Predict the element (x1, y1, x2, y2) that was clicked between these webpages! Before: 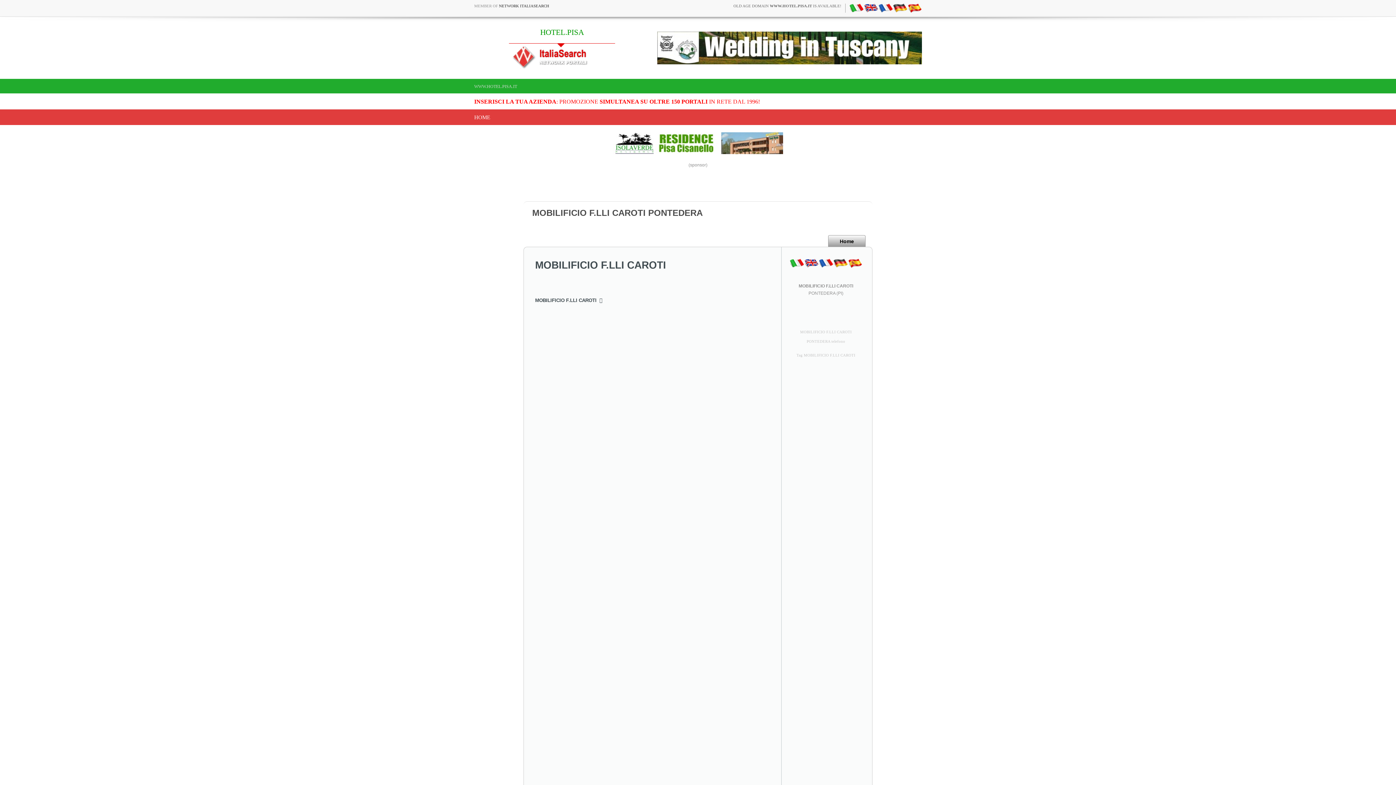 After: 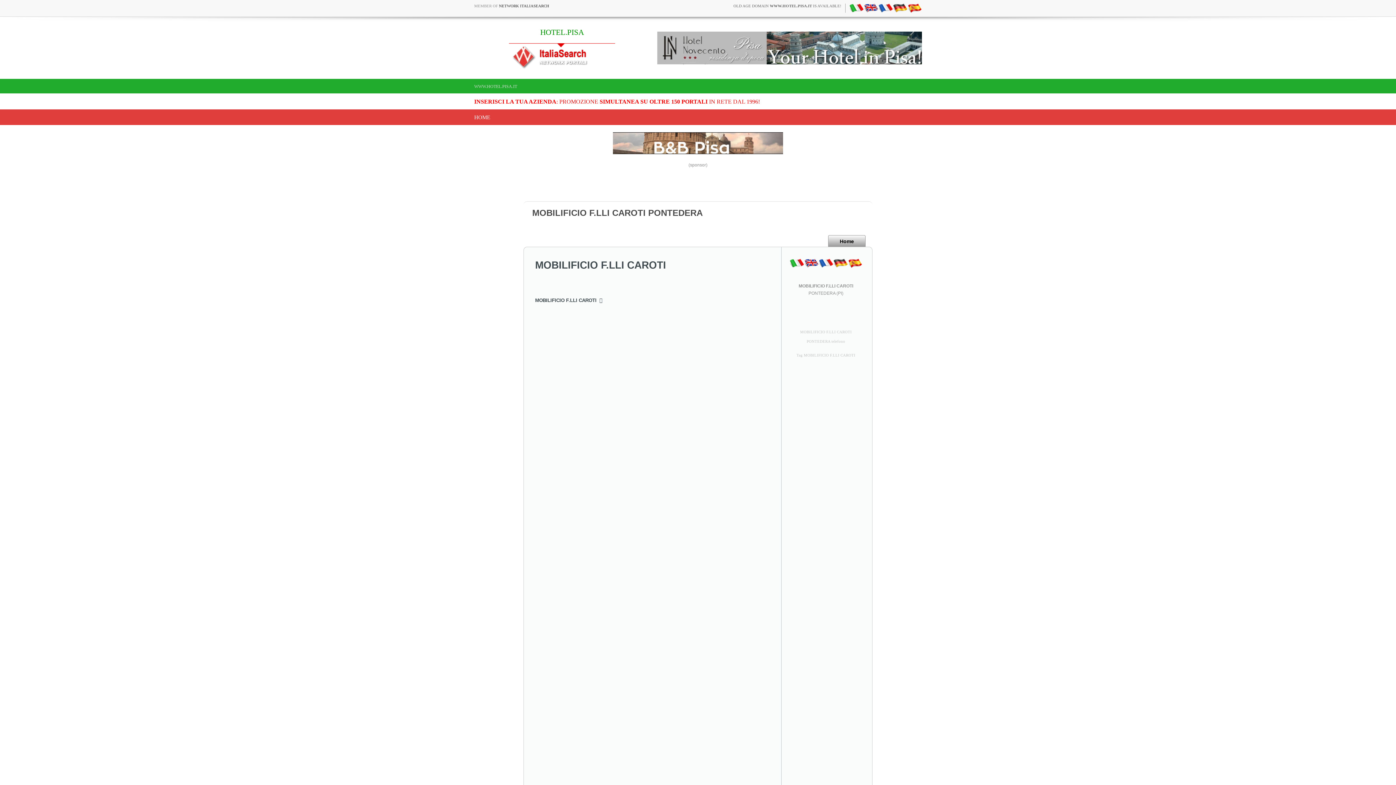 Action: bbox: (789, 260, 804, 265)